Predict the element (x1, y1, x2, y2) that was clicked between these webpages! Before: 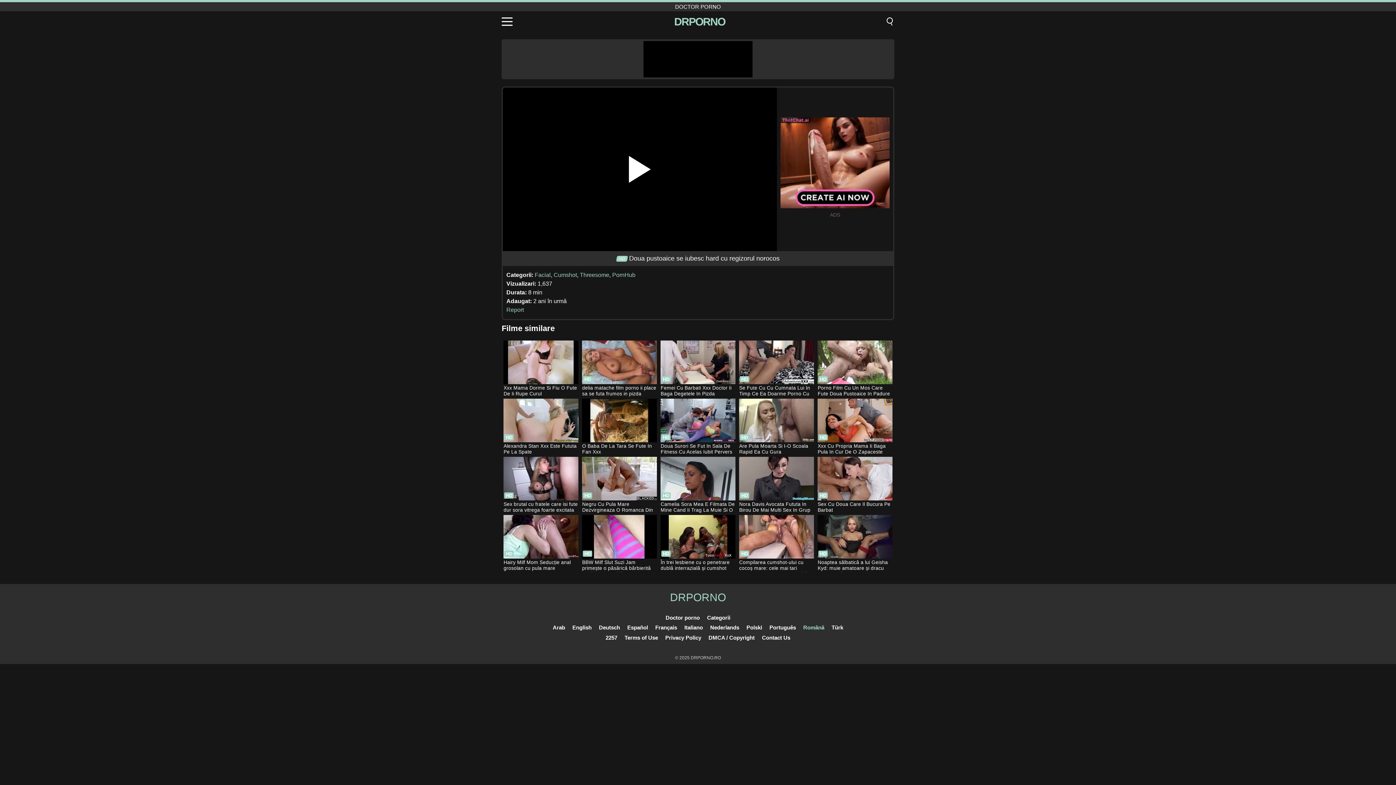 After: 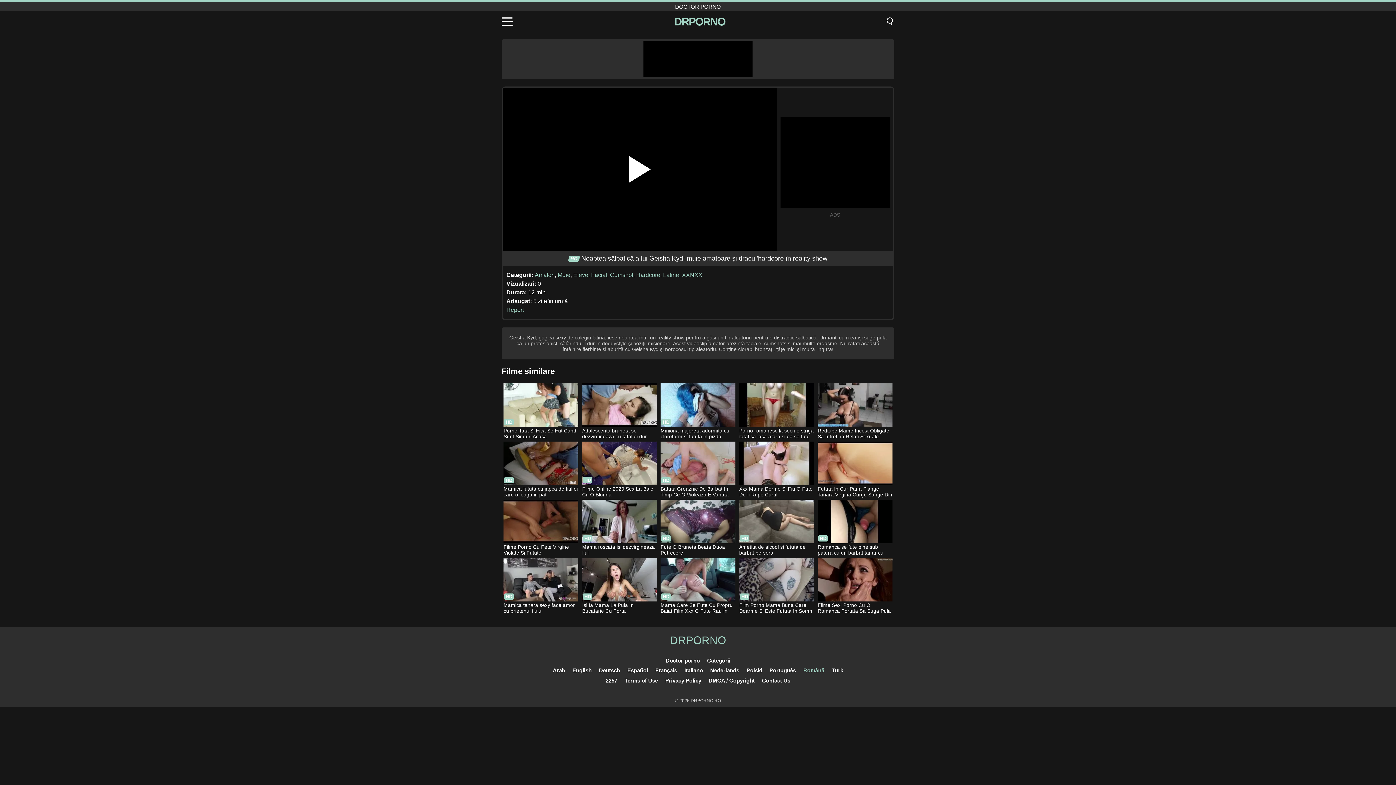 Action: bbox: (817, 515, 892, 572) label: Noaptea sălbatică a lui Geisha Kyd: muie amatoare și dracu 'hardcore în reality show